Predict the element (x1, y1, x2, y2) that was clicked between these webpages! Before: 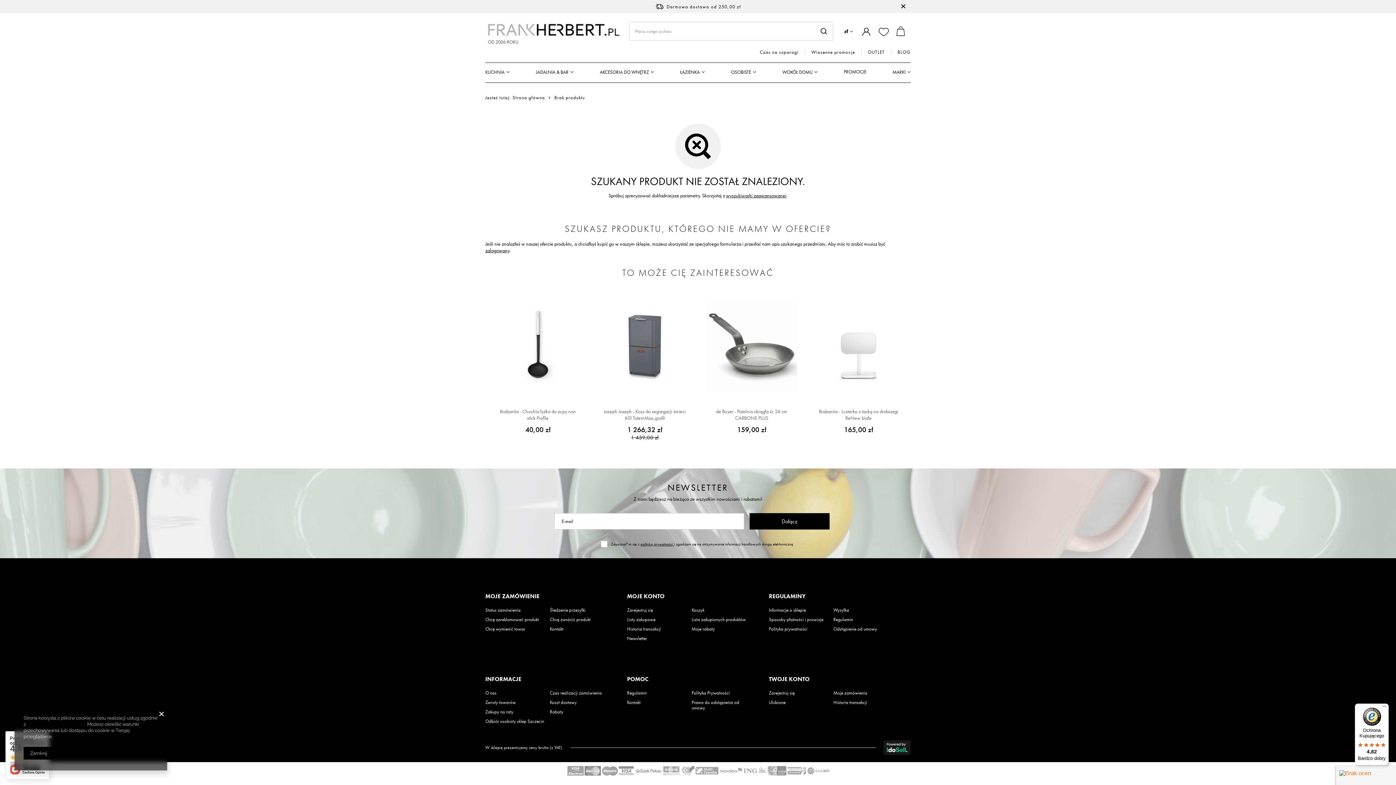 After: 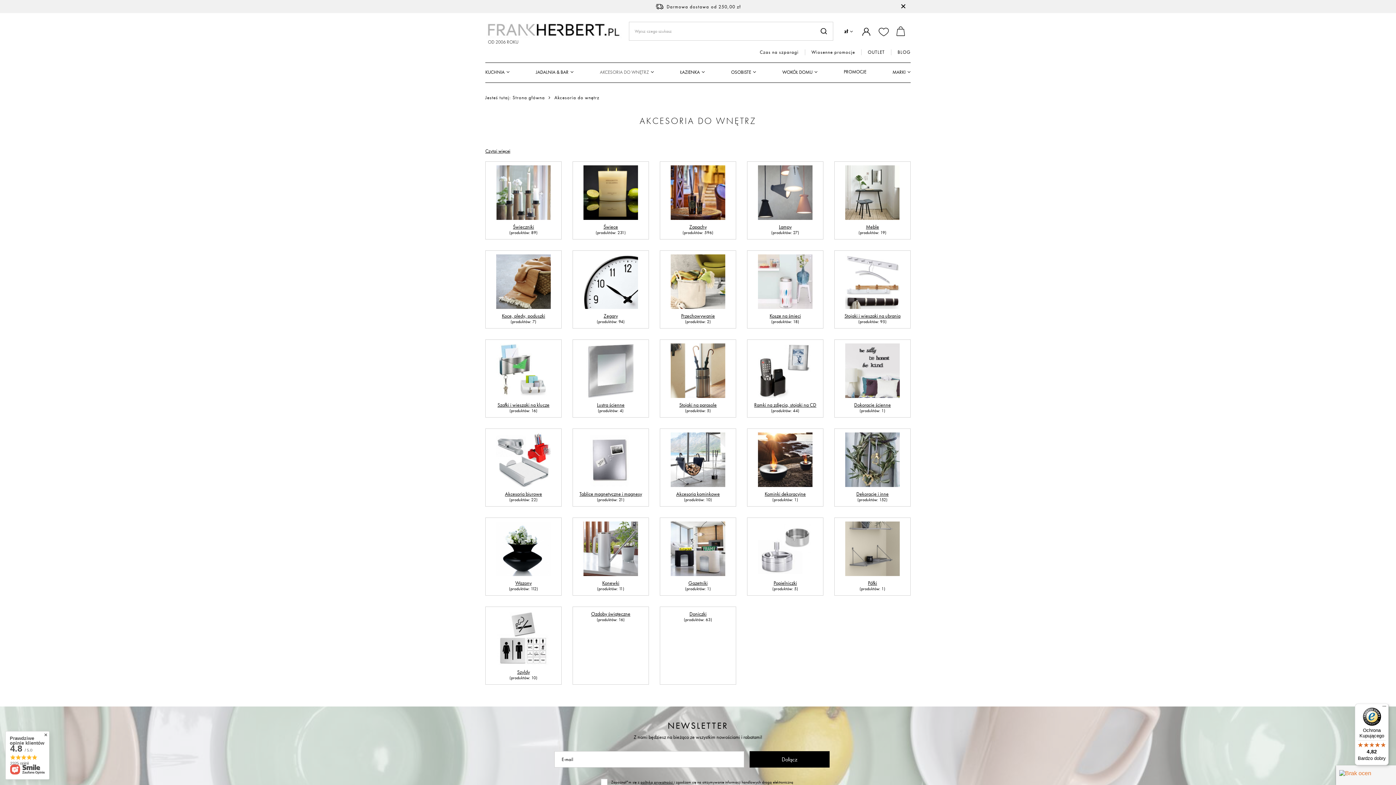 Action: bbox: (596, 62, 657, 82) label: AKCESORIA DO WNĘTRZ